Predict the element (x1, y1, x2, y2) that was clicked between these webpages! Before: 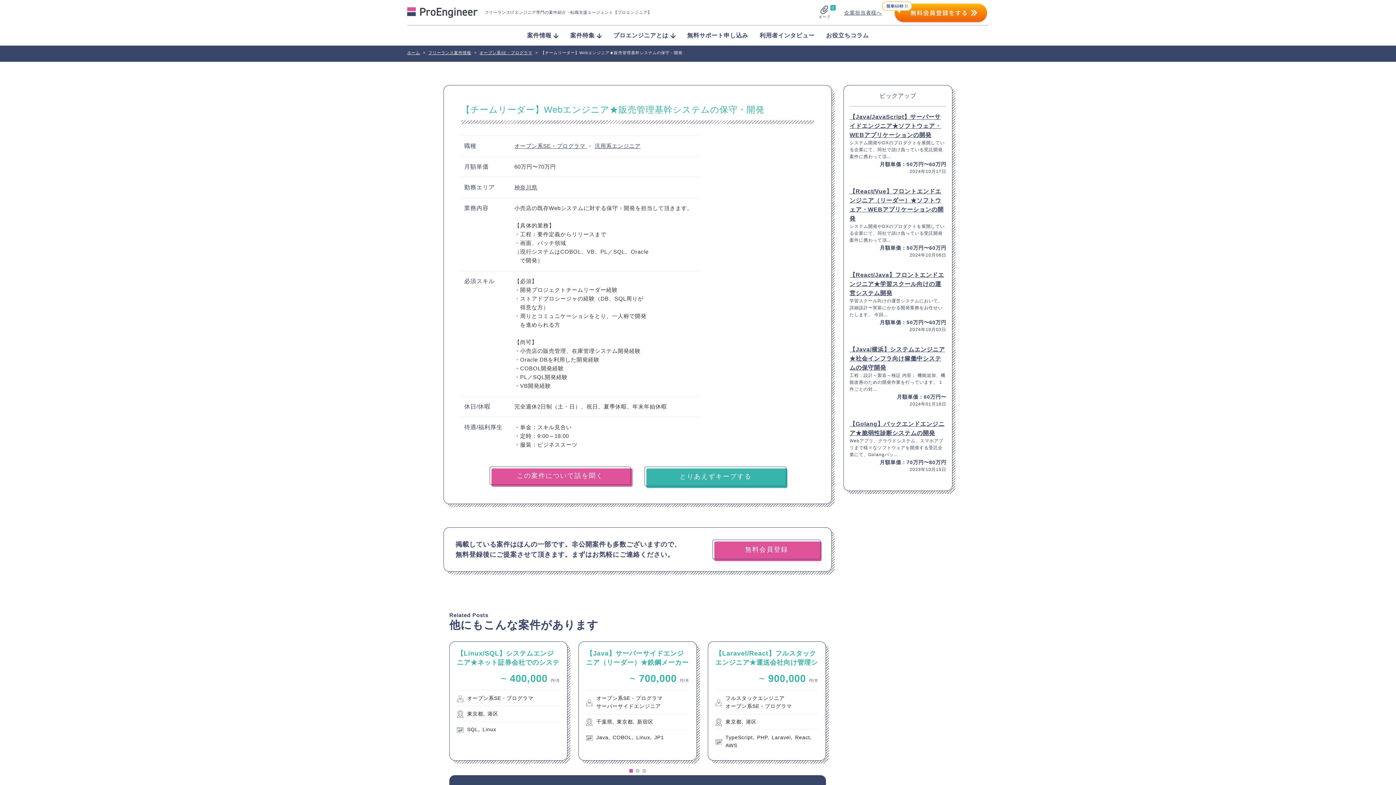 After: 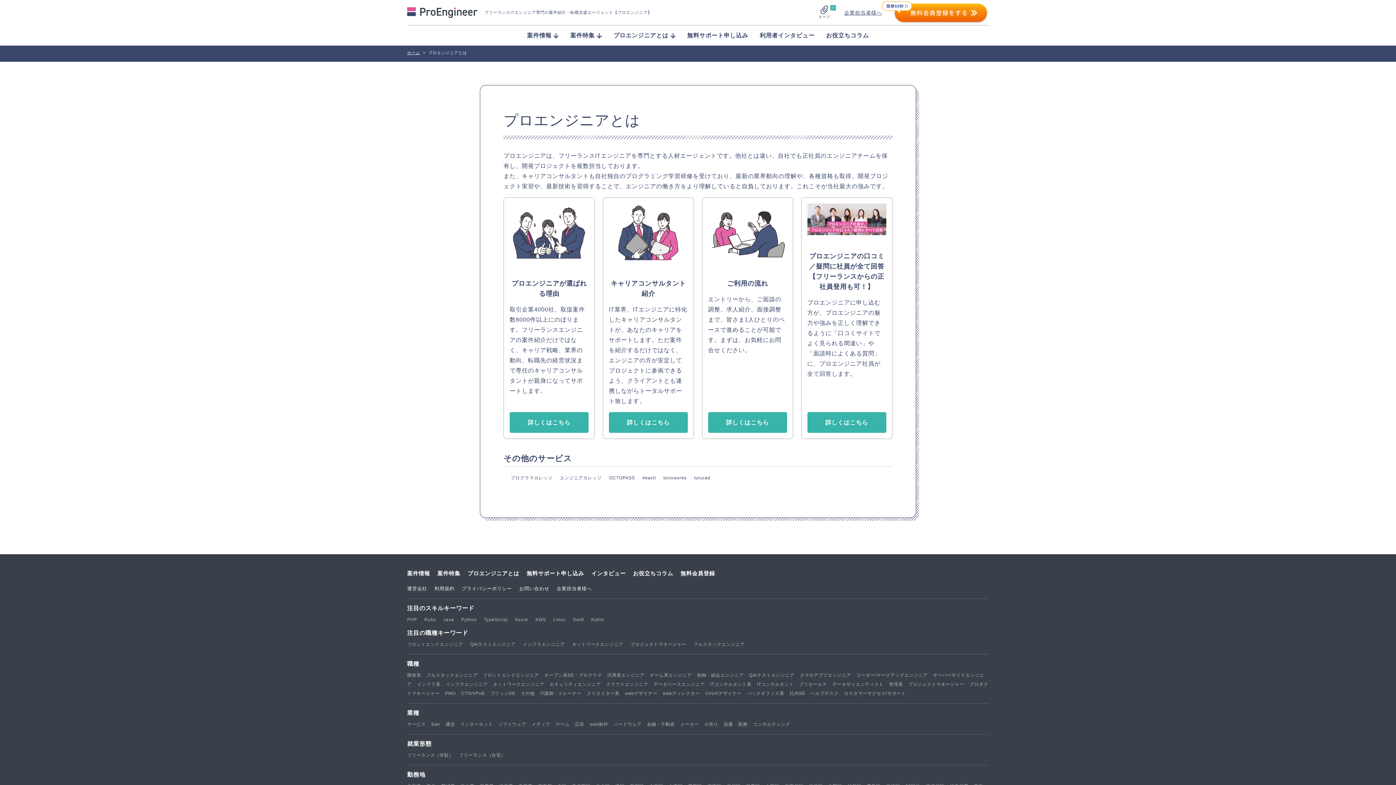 Action: label: プロエンジニアとは bbox: (613, 27, 675, 43)